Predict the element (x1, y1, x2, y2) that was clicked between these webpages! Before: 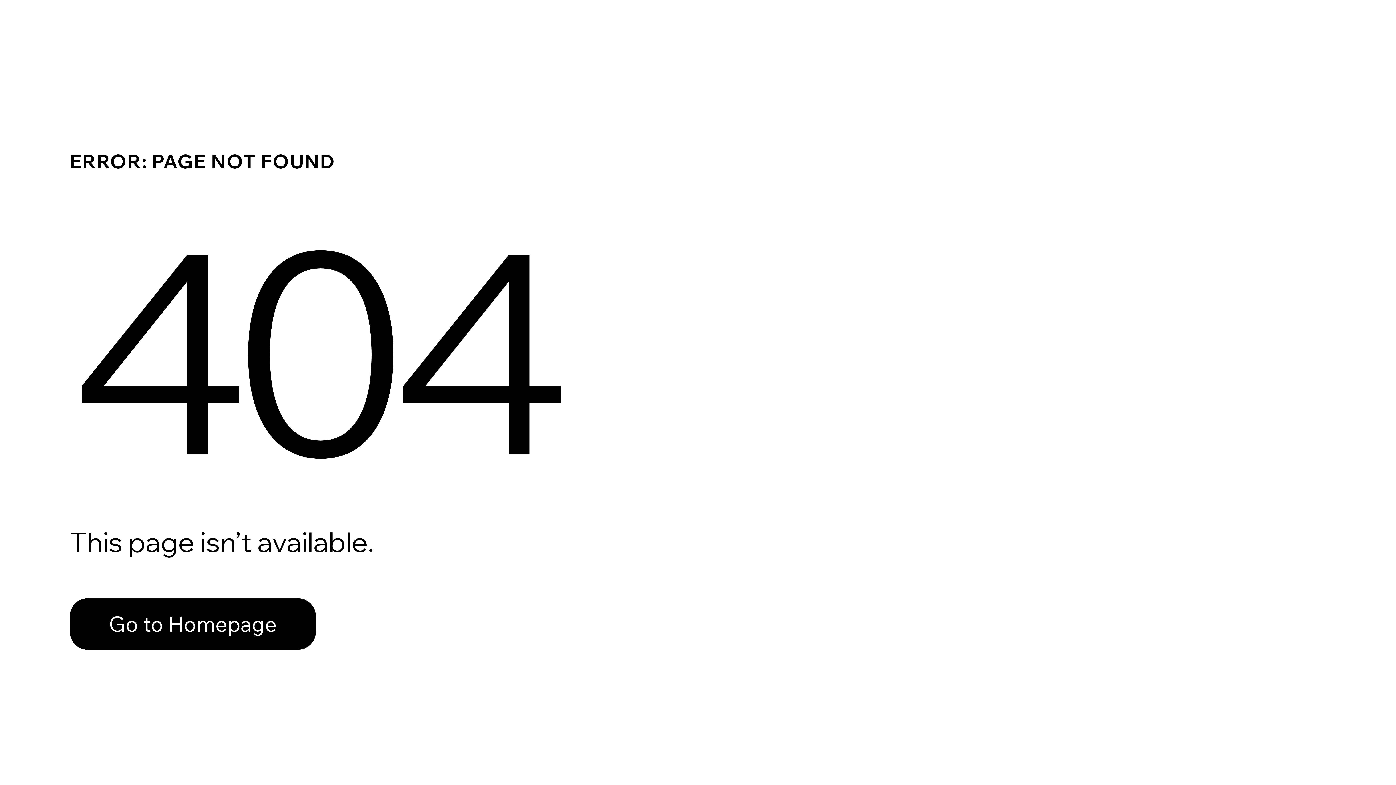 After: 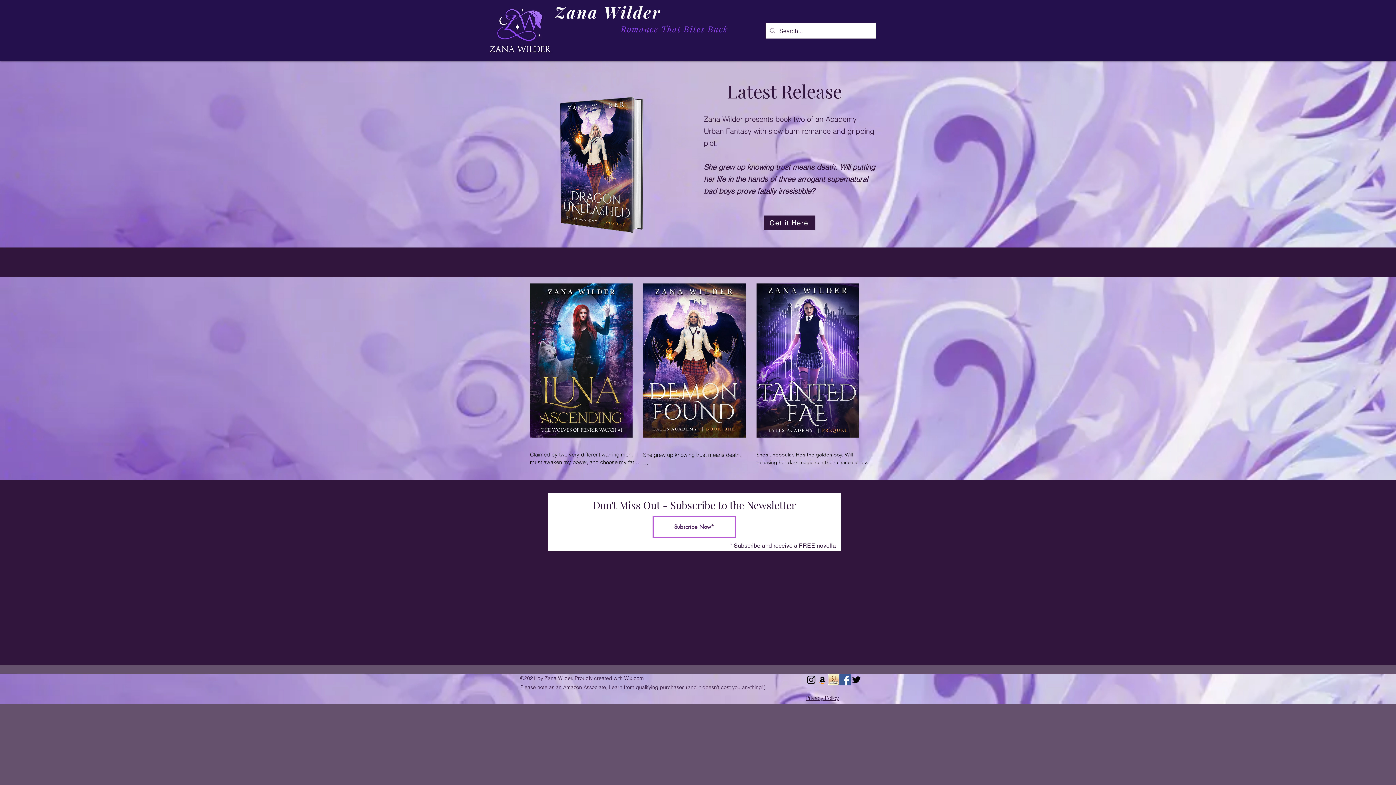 Action: bbox: (69, 582, 768, 659) label: Go to Homepage